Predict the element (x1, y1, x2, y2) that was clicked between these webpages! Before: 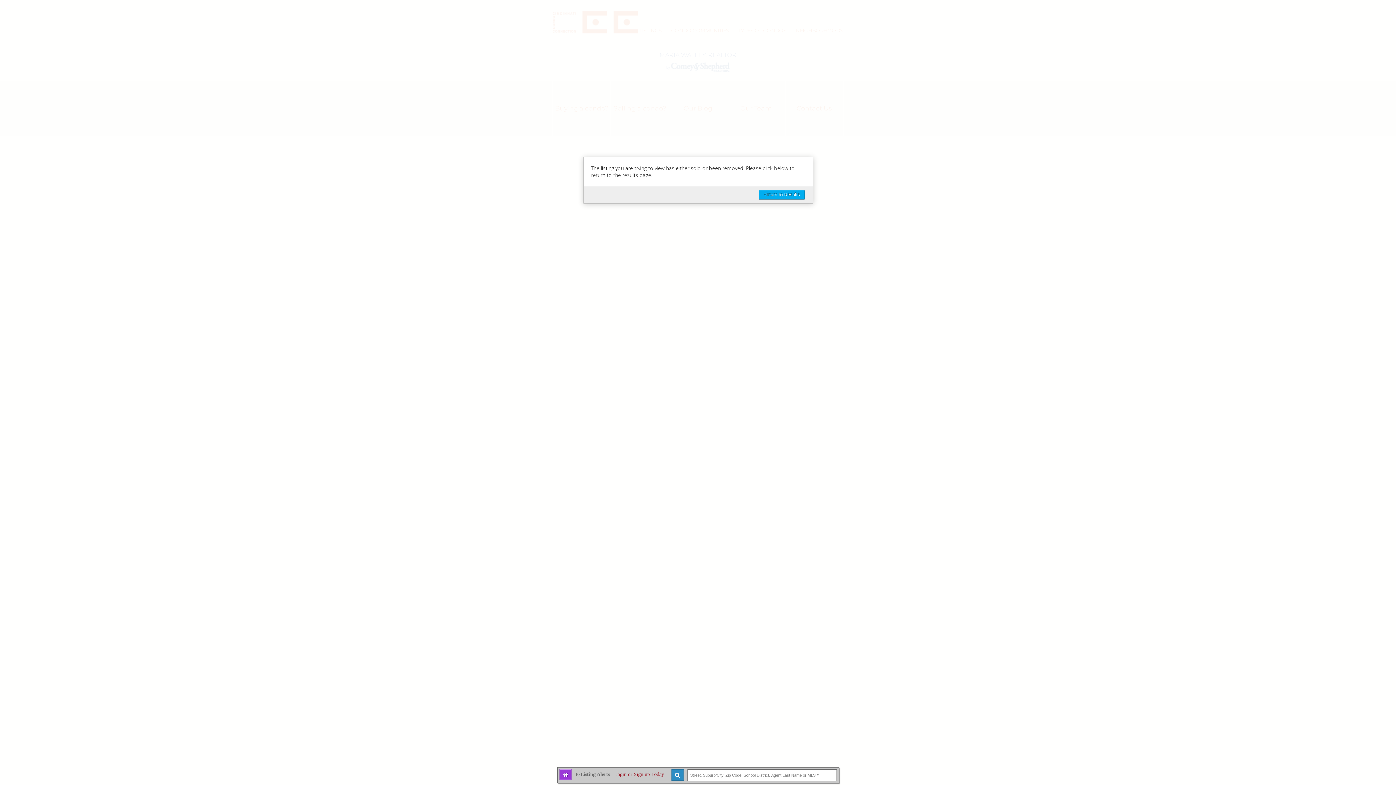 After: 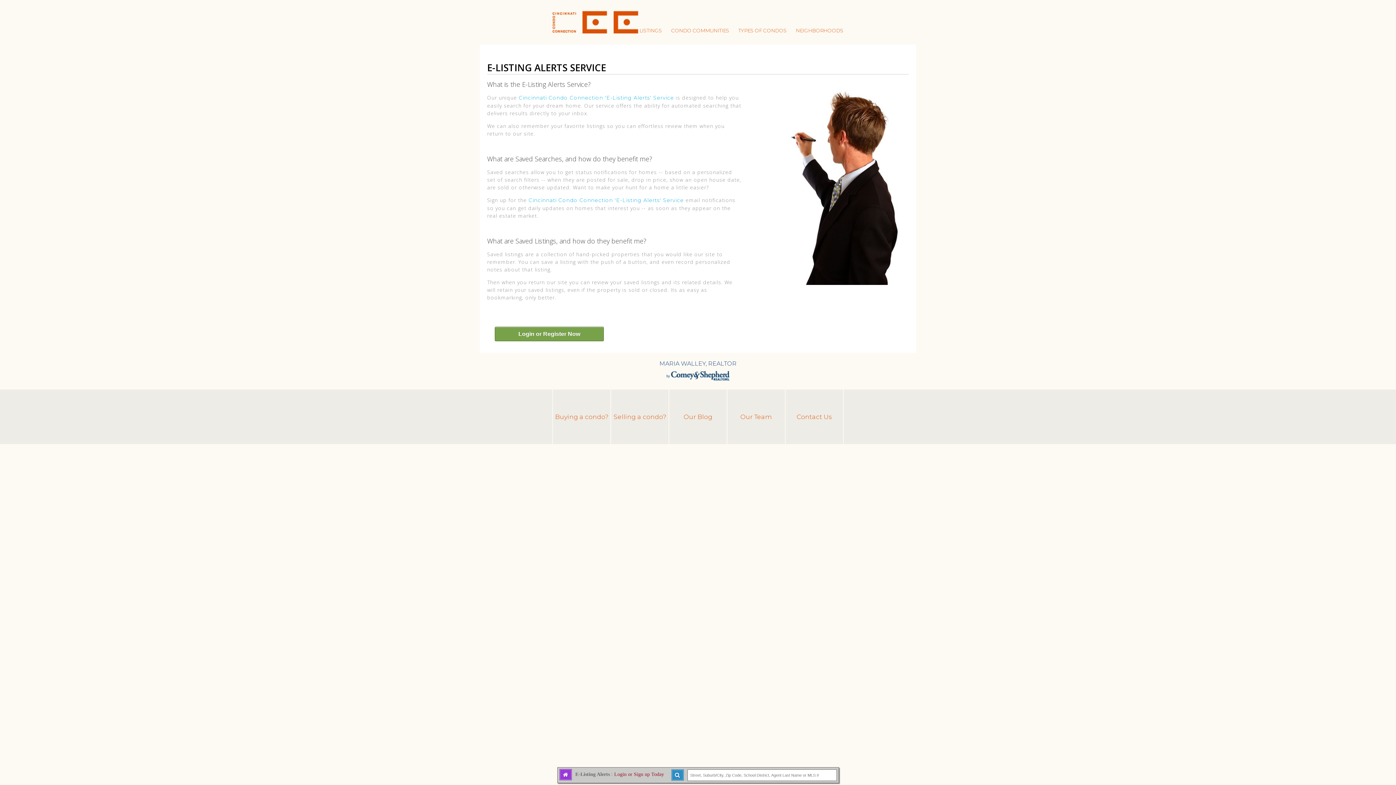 Action: label: Login or Sign up Today bbox: (614, 772, 664, 777)